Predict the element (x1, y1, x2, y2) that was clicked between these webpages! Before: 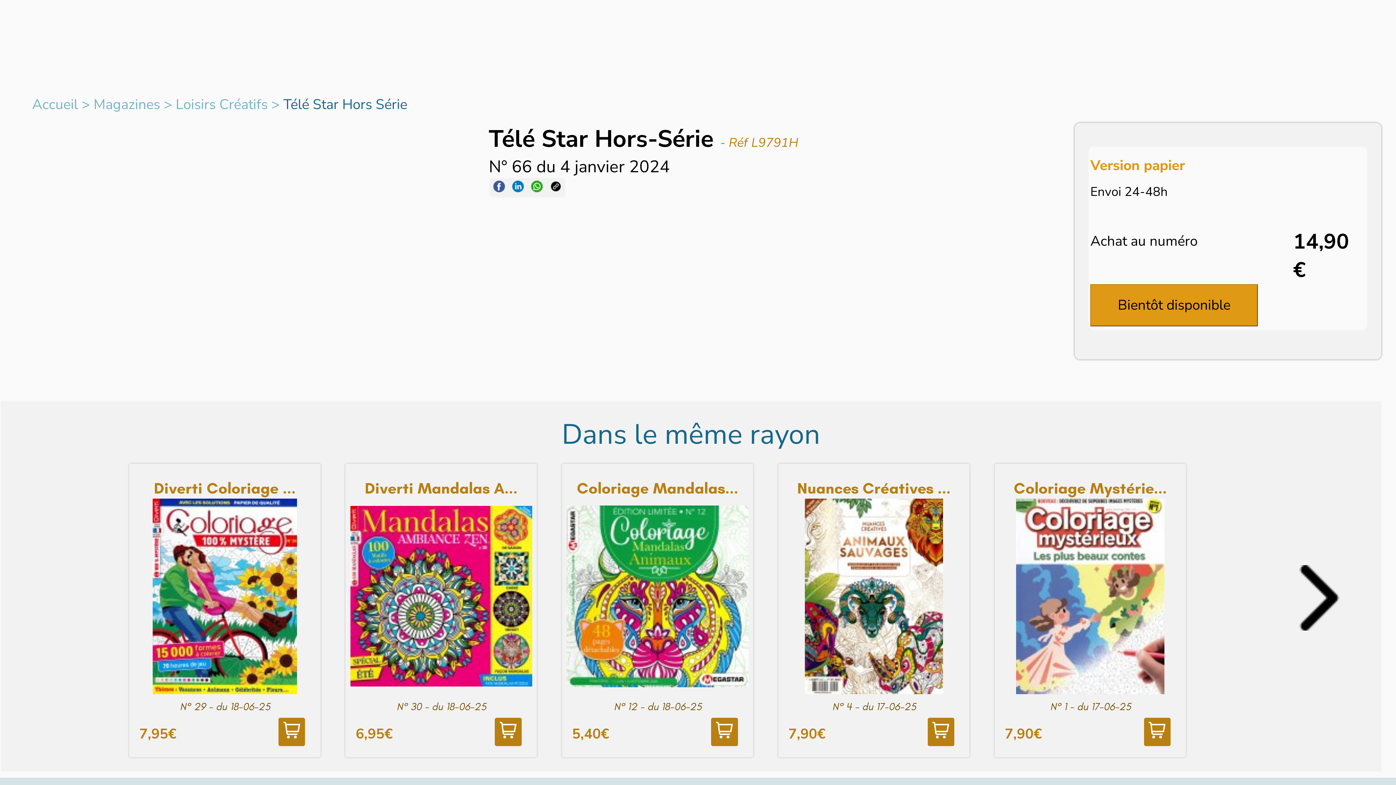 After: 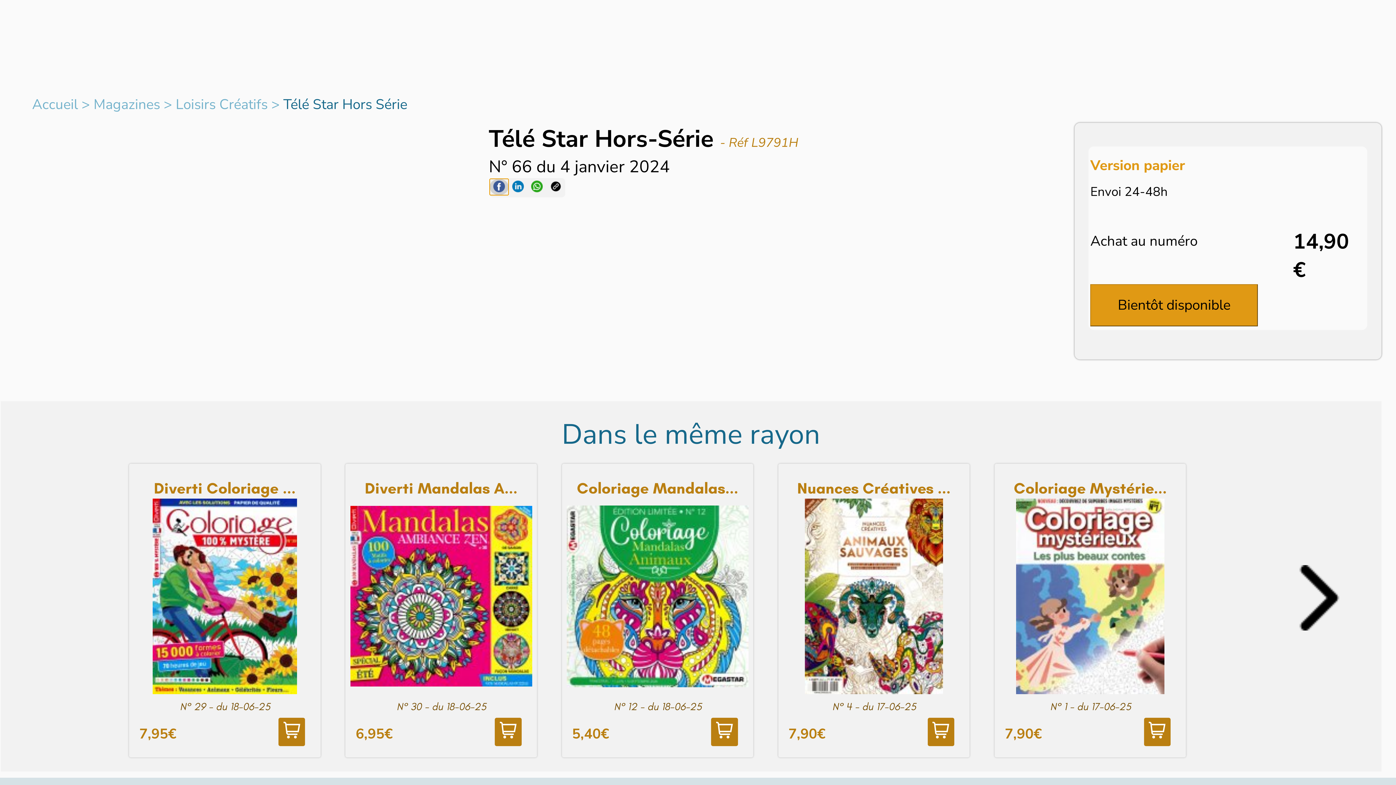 Action: bbox: (489, 178, 508, 195)